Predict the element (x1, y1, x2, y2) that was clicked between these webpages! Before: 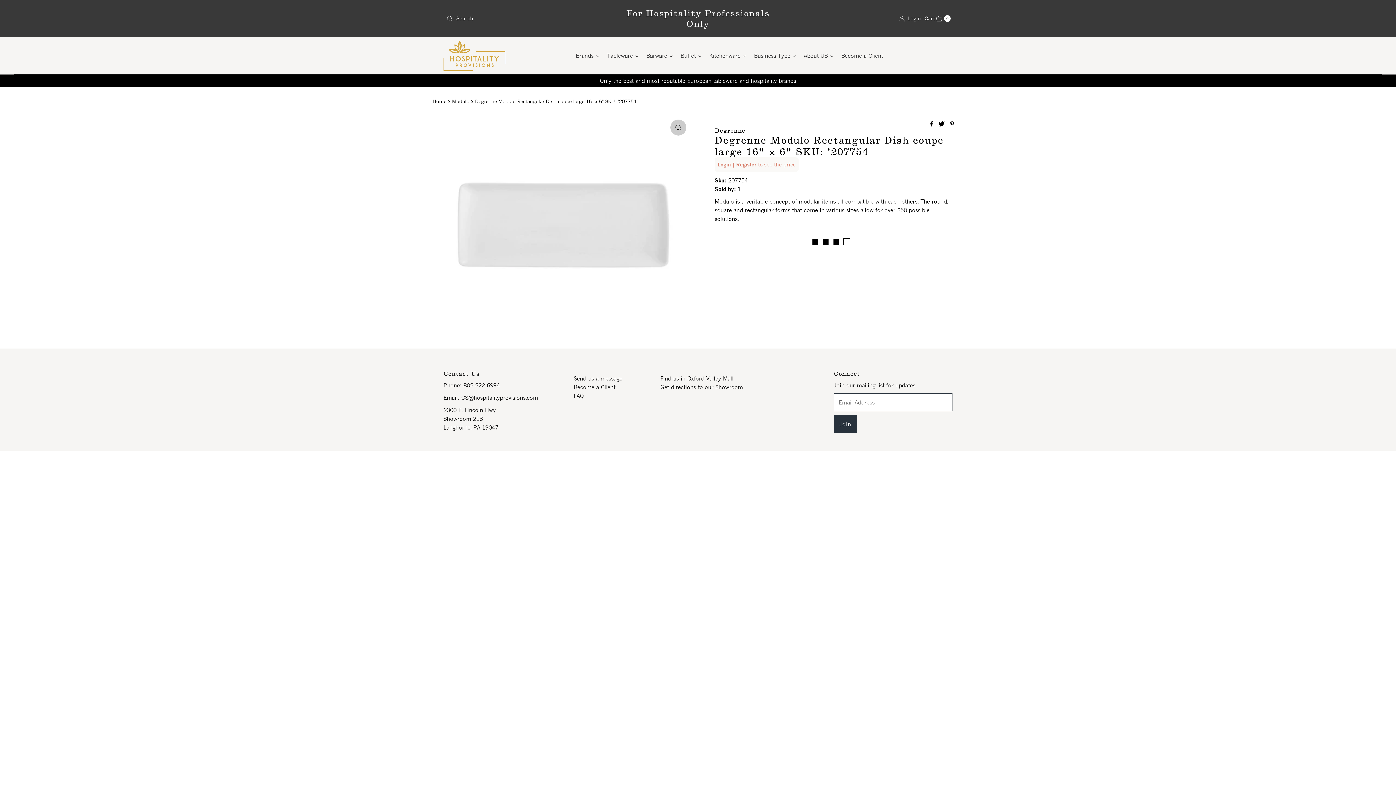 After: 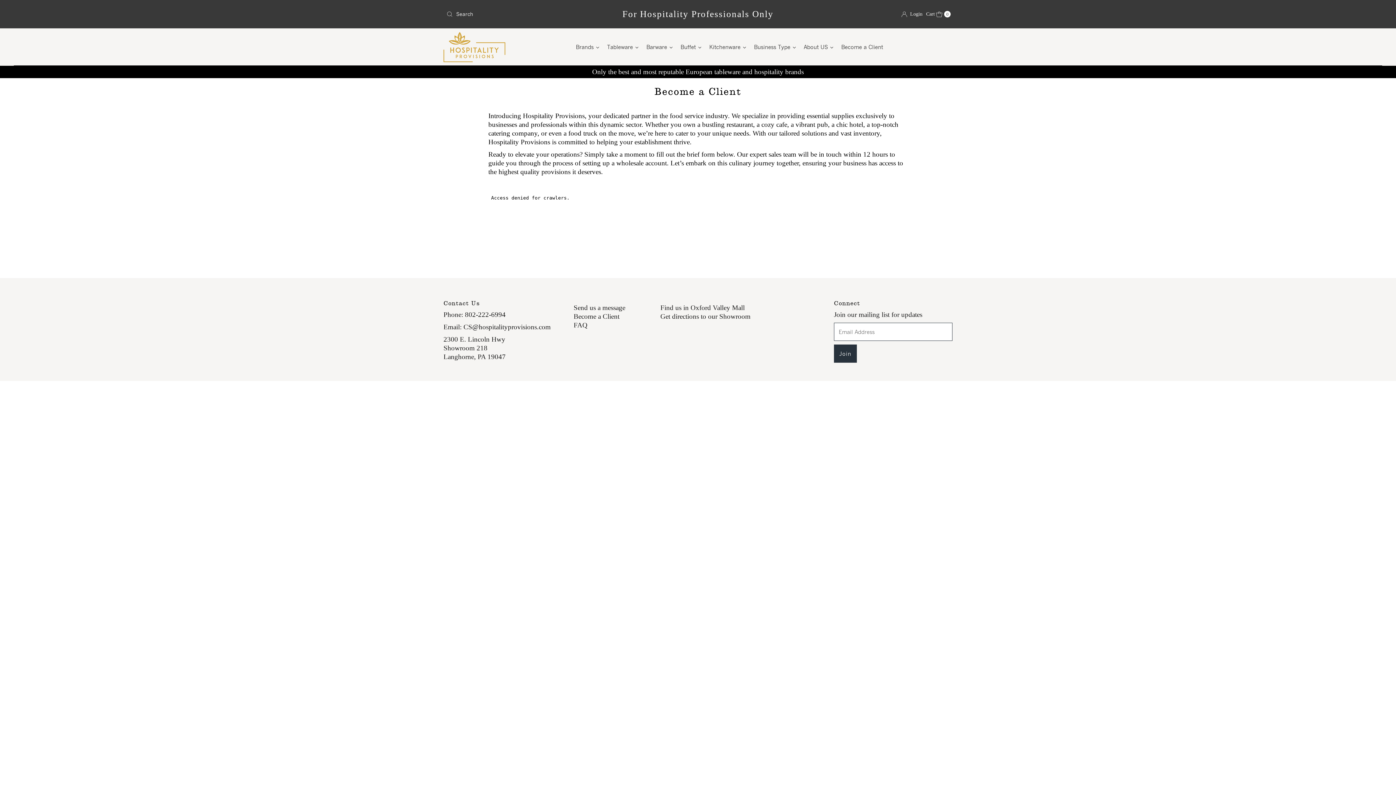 Action: label: Become a Client bbox: (573, 384, 615, 390)